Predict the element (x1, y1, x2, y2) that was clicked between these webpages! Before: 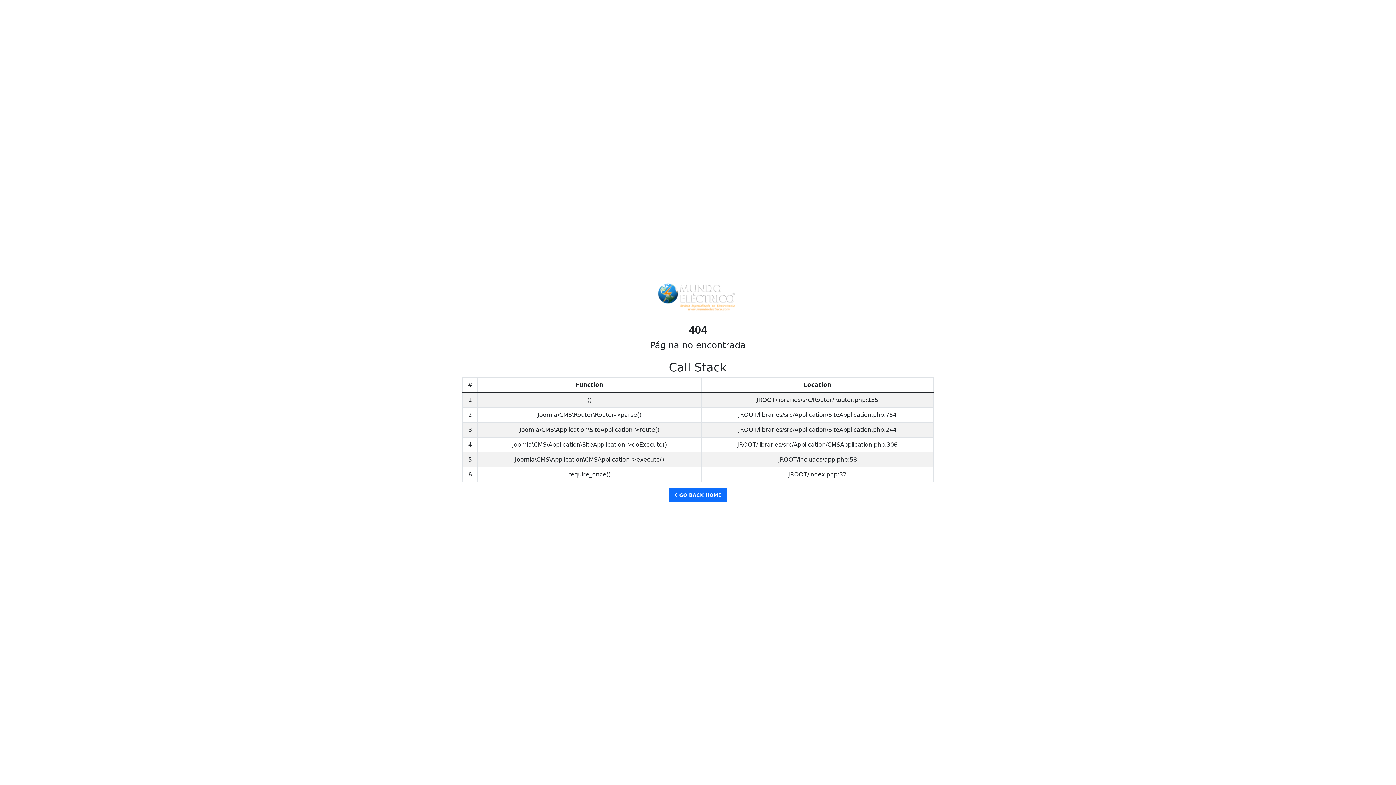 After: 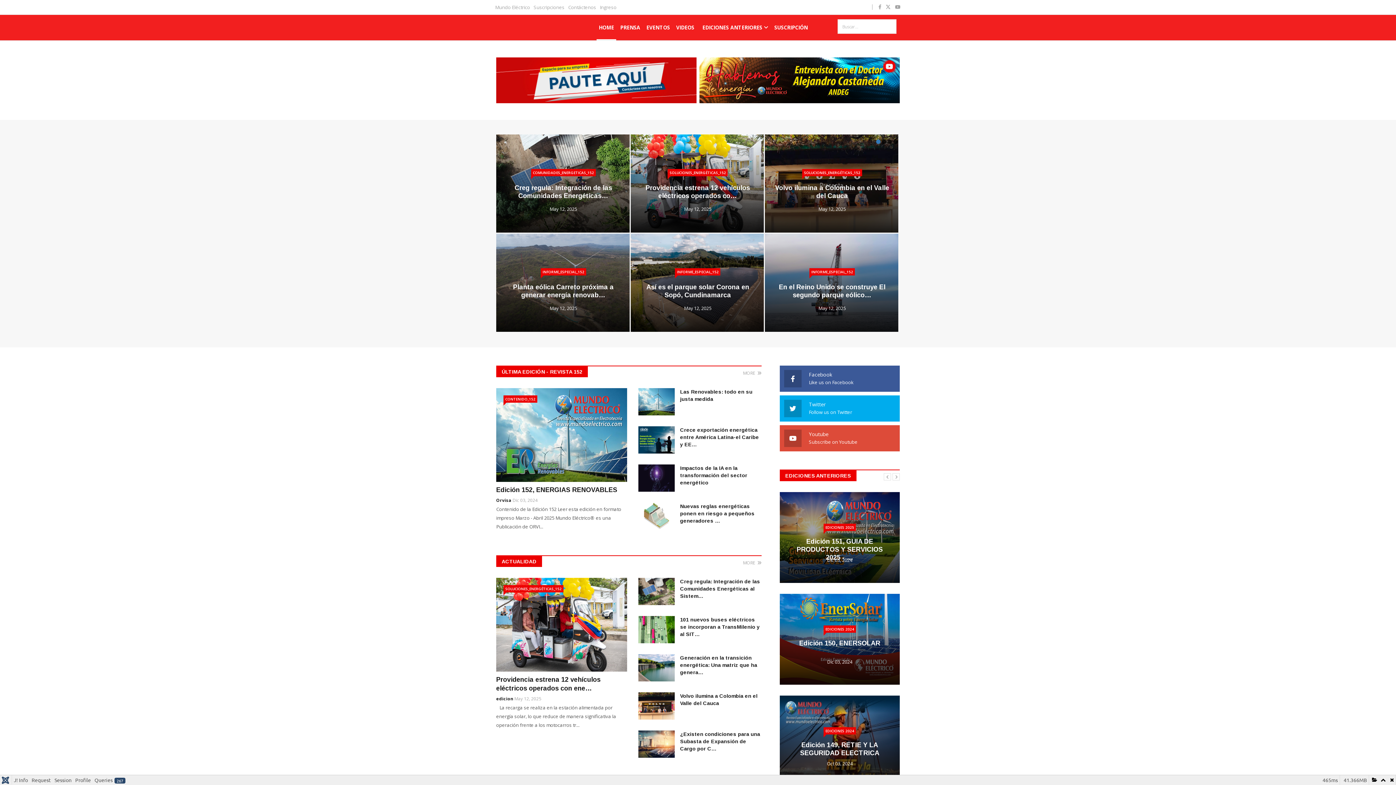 Action: label:  GO BACK HOME bbox: (669, 488, 727, 502)